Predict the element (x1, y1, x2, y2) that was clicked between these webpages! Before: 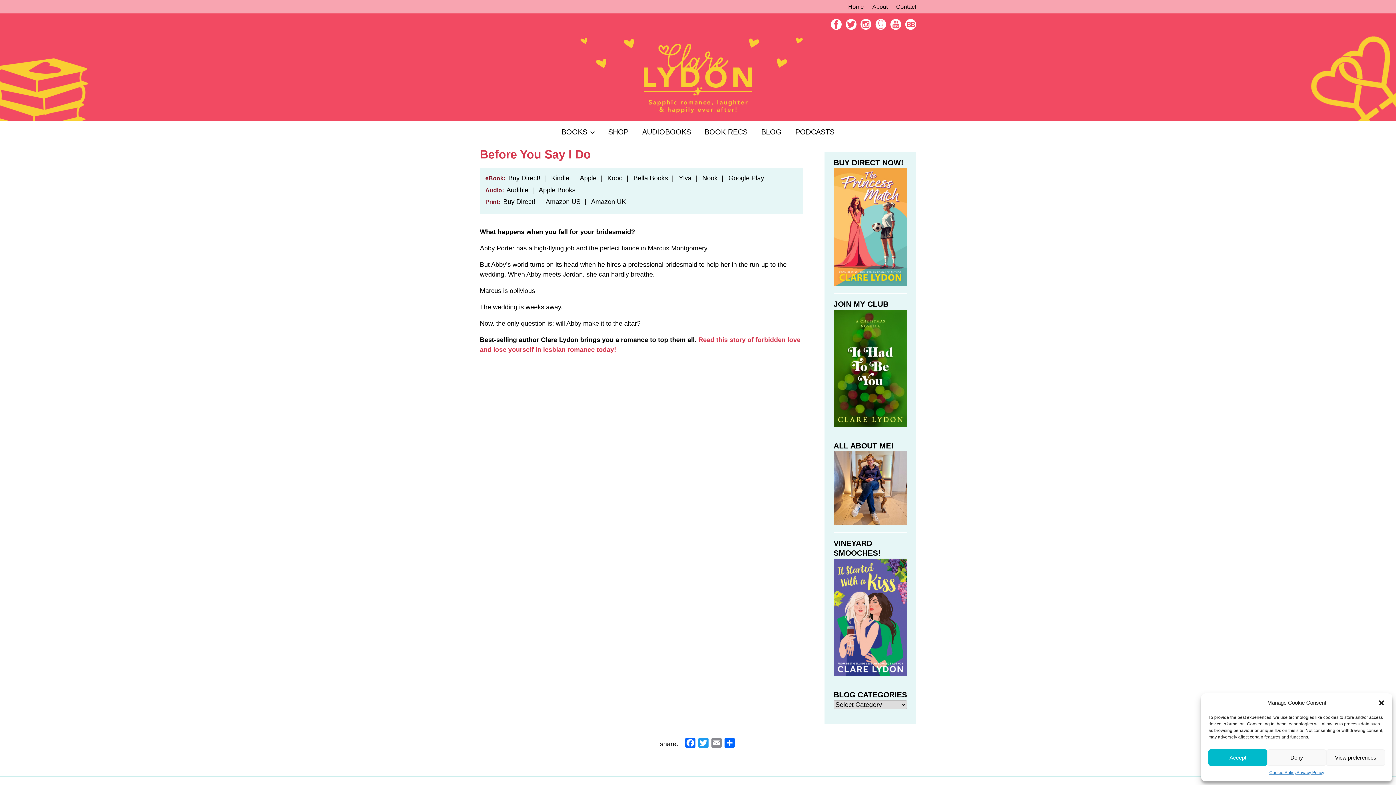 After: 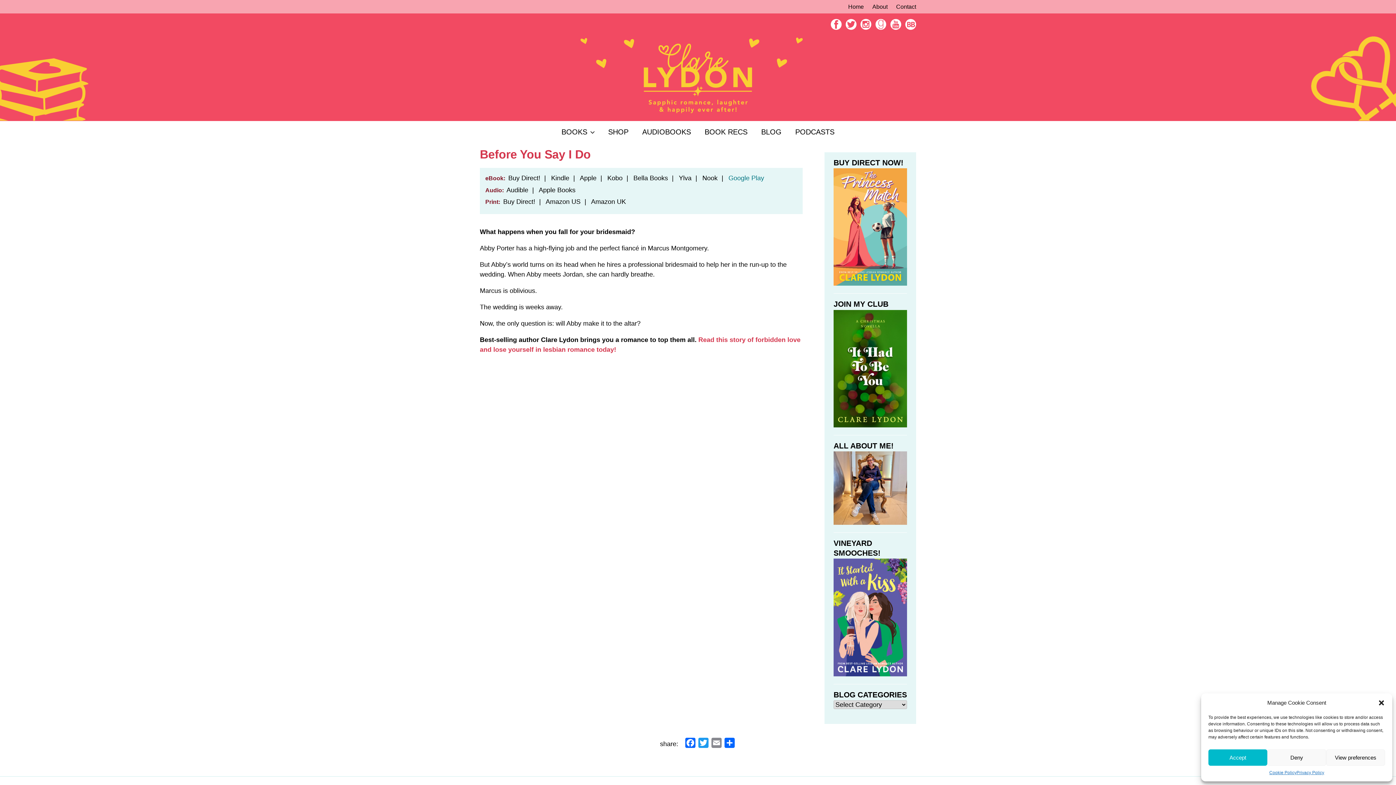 Action: bbox: (728, 174, 768, 181) label: Google Play